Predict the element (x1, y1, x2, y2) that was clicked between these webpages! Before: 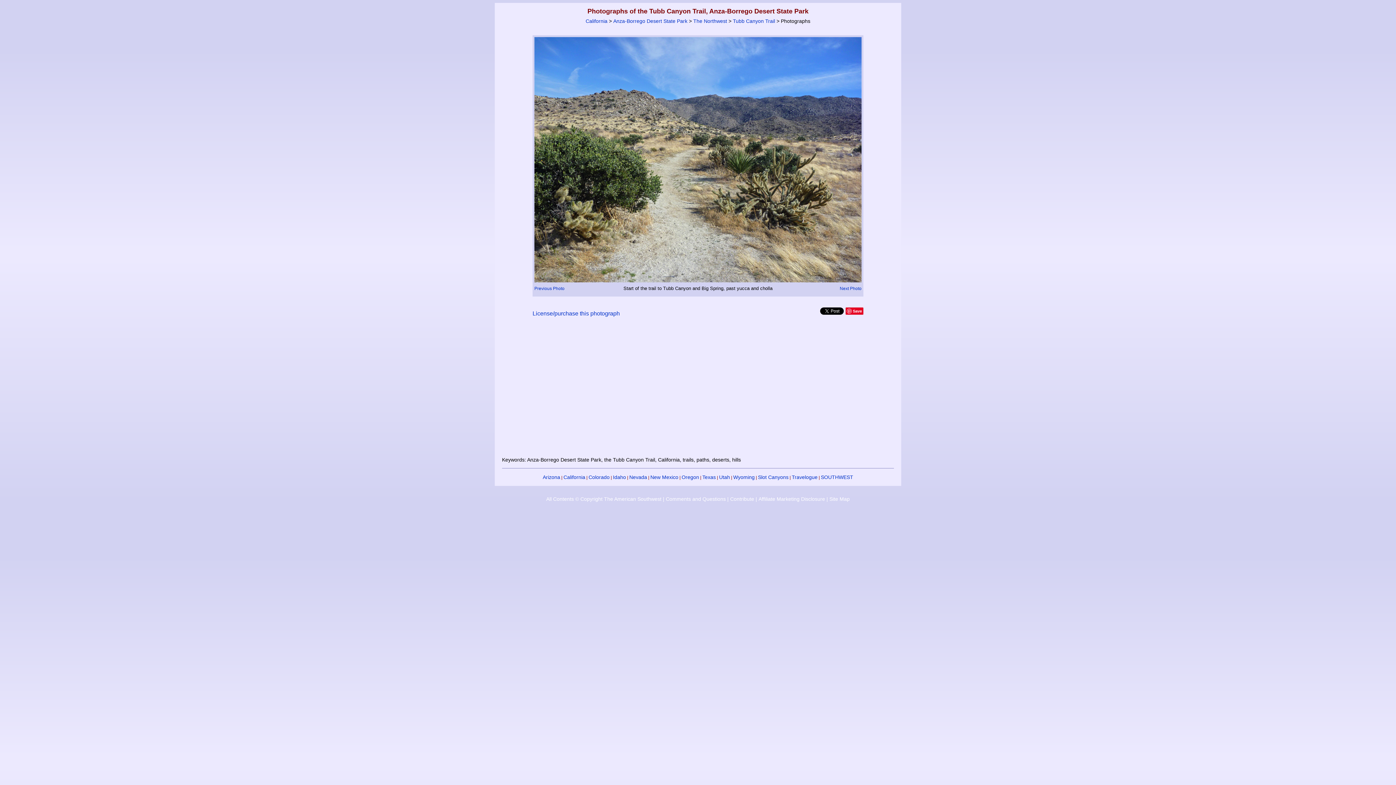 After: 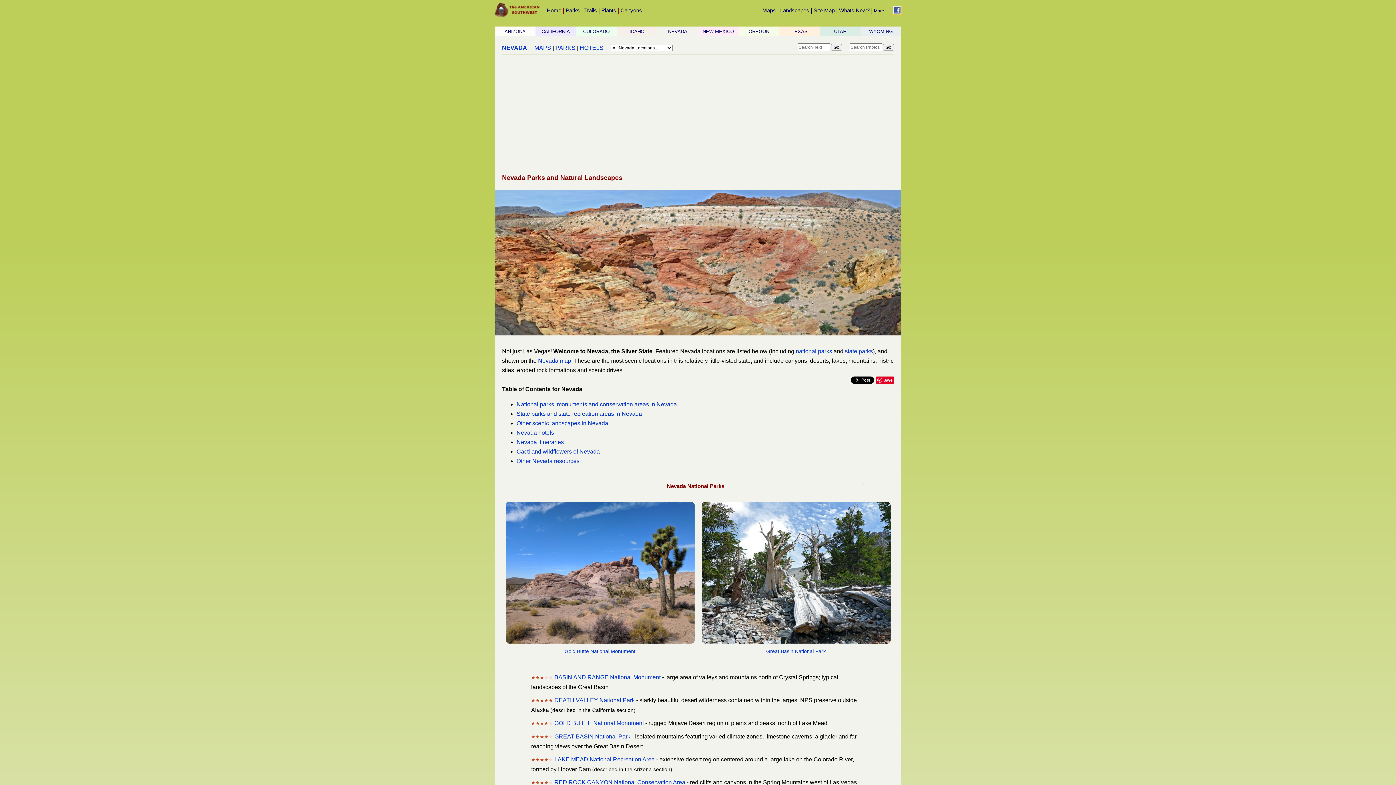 Action: label: Nevada bbox: (629, 474, 647, 480)